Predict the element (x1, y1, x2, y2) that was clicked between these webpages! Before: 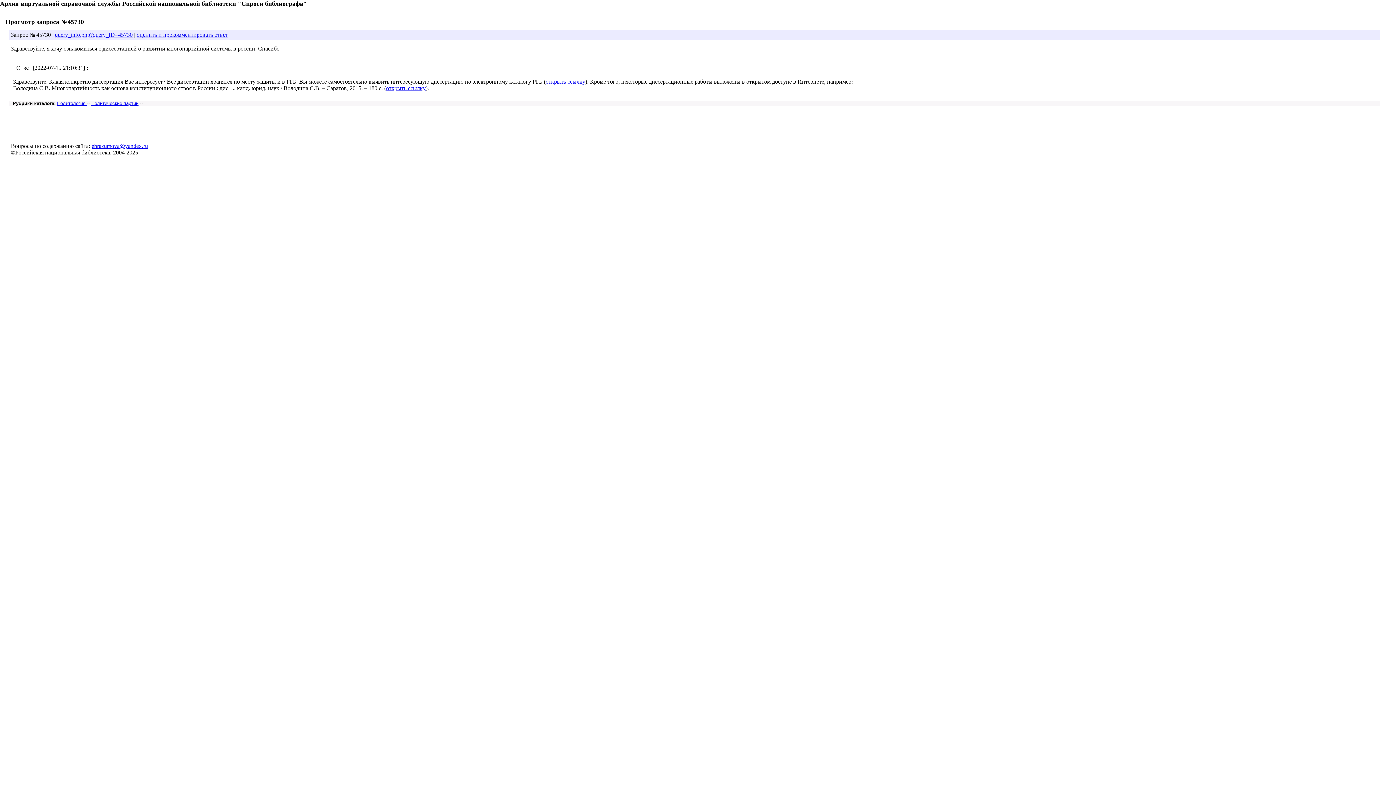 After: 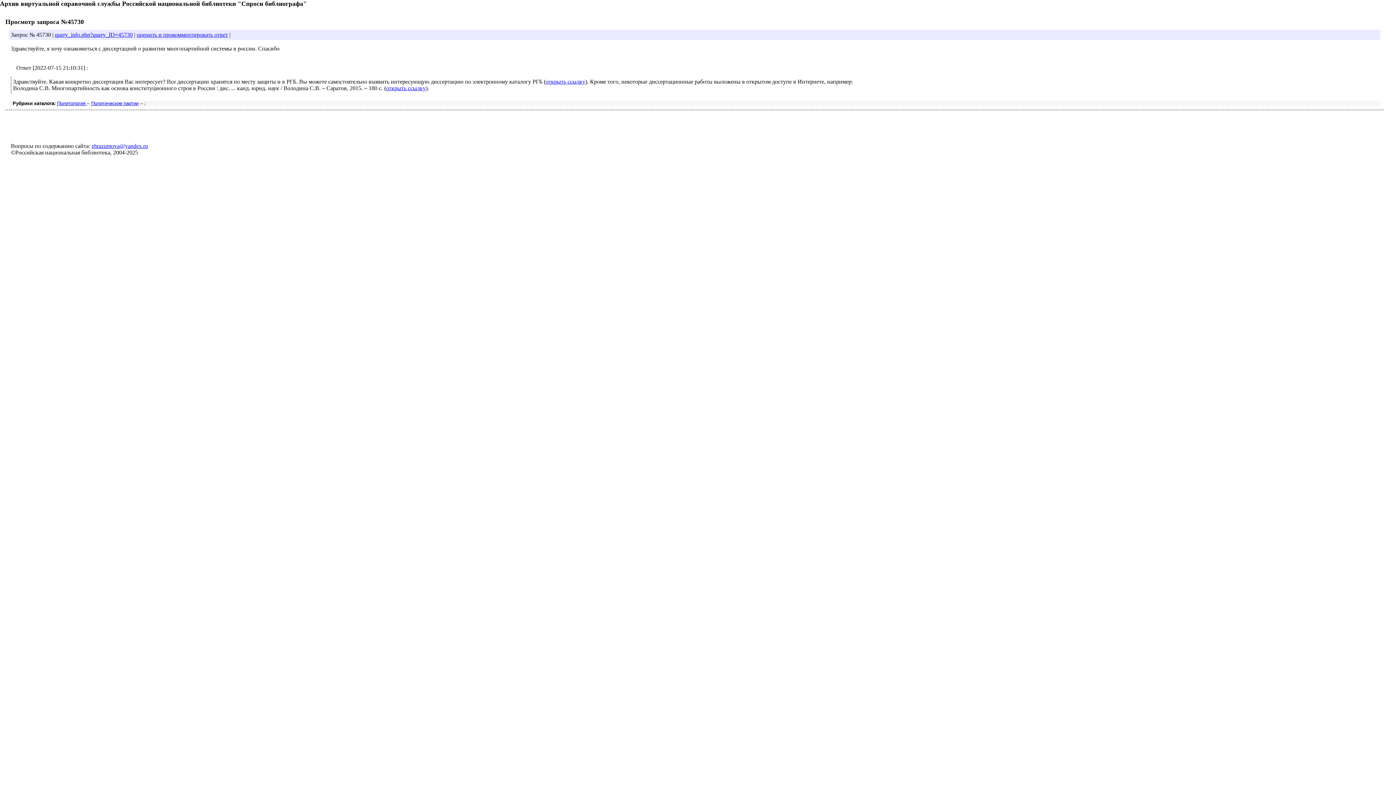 Action: bbox: (91, 143, 148, 149) label: ehrazumova@yandex.ru